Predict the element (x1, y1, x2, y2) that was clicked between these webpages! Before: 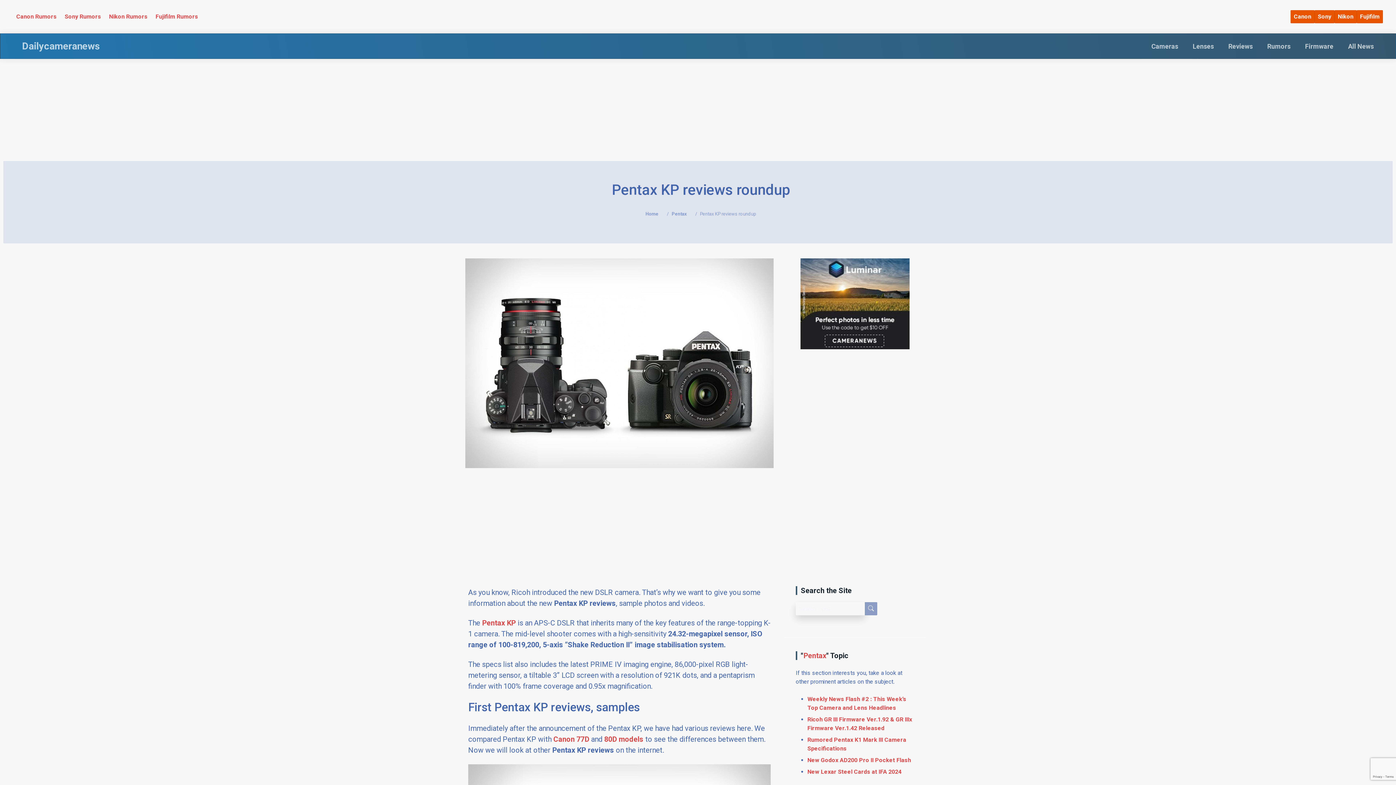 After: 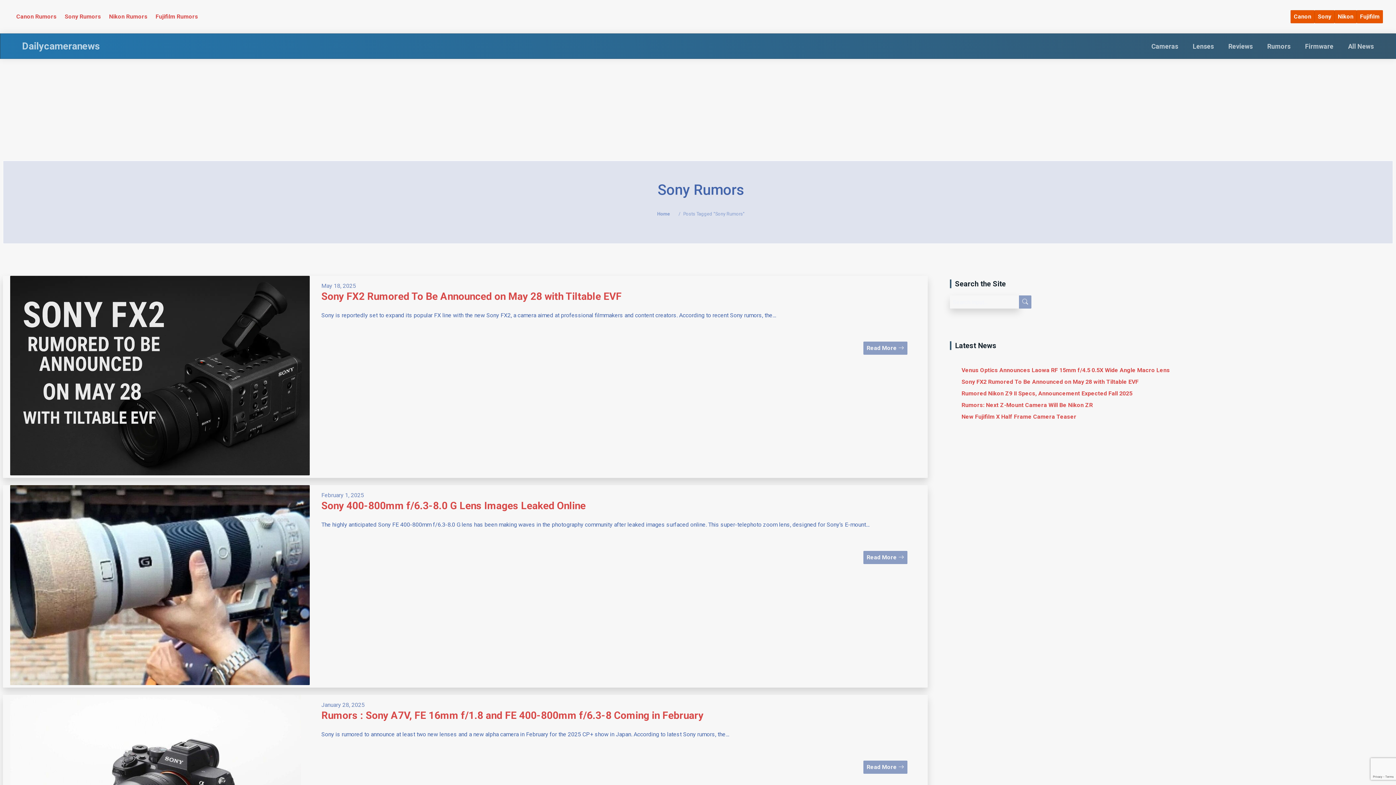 Action: label: Sony Rumors bbox: (61, 10, 104, 23)